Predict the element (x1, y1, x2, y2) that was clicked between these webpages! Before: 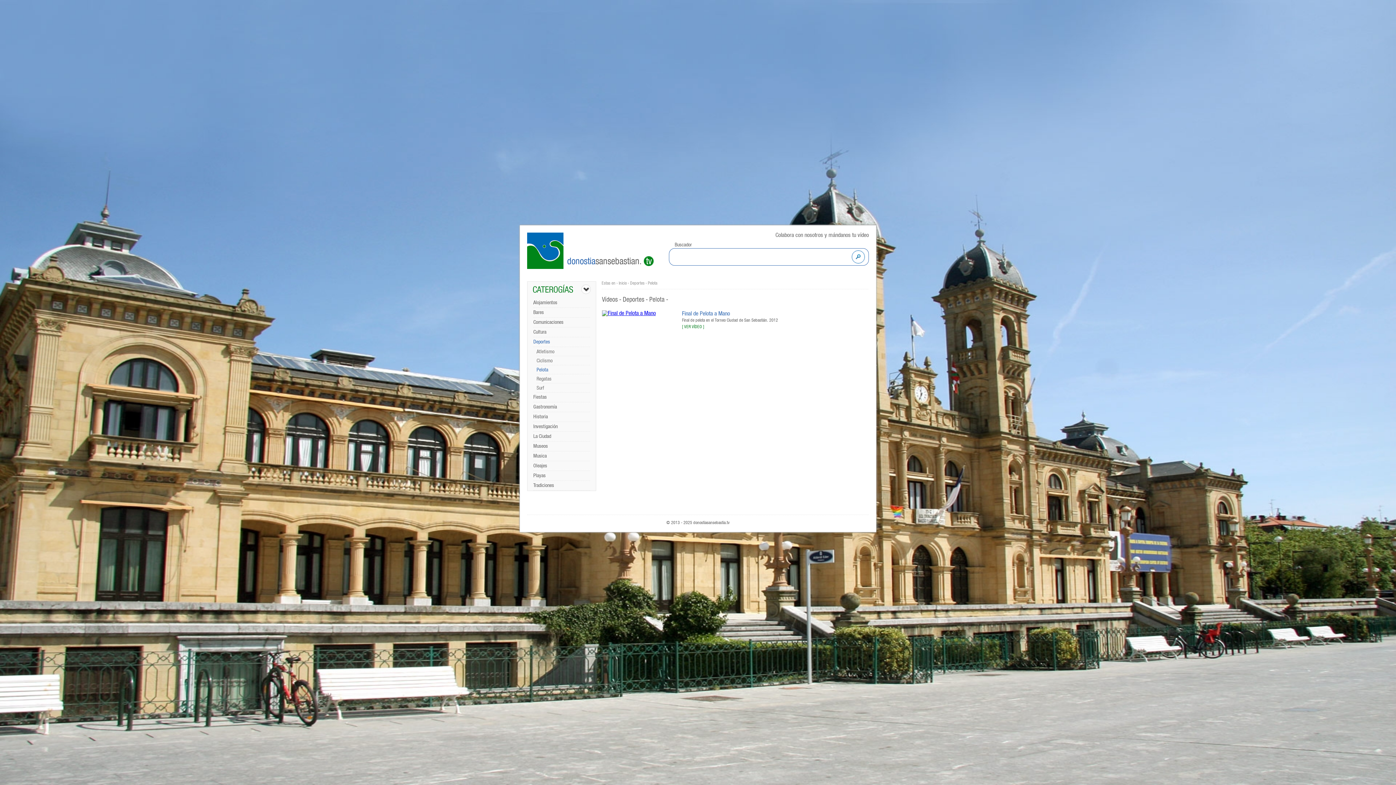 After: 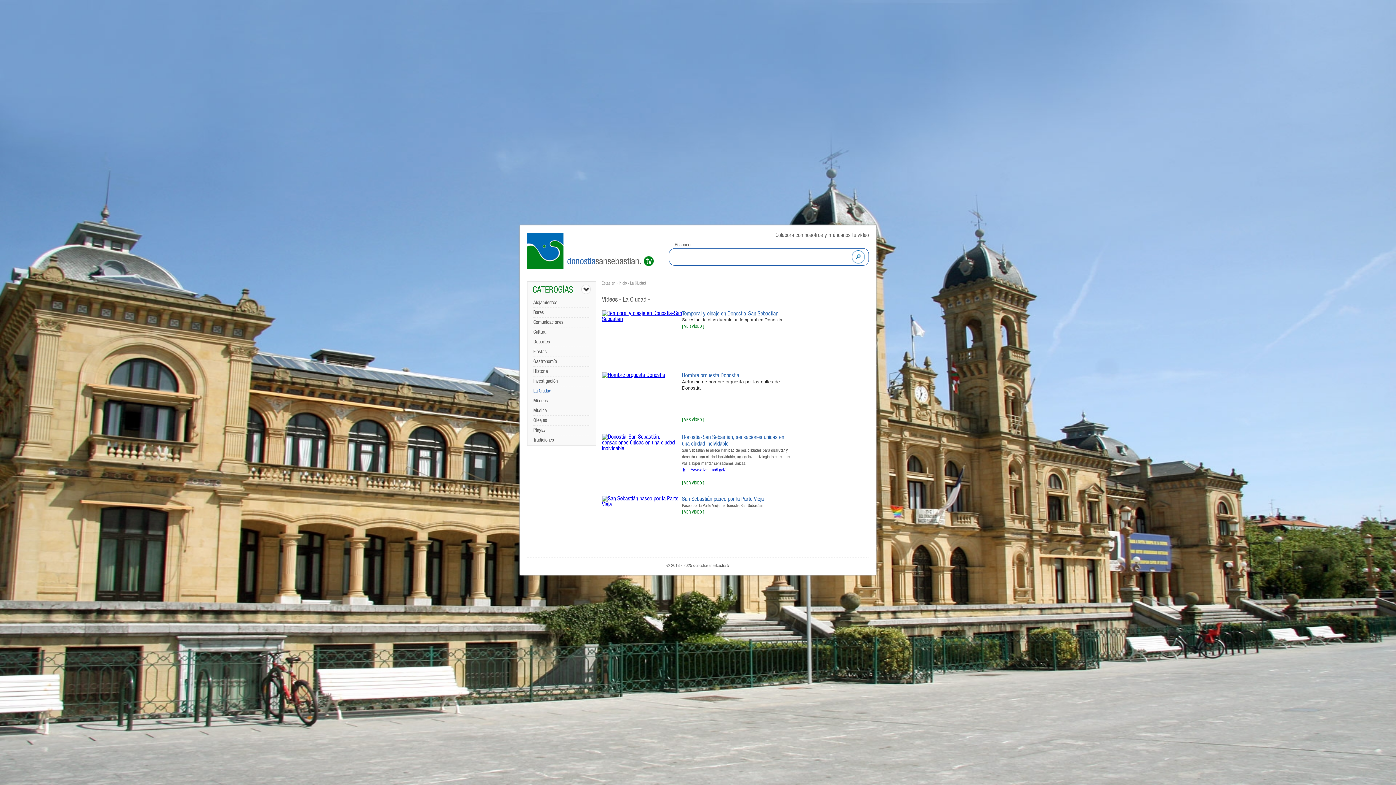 Action: bbox: (533, 432, 590, 441) label: La Ciudad